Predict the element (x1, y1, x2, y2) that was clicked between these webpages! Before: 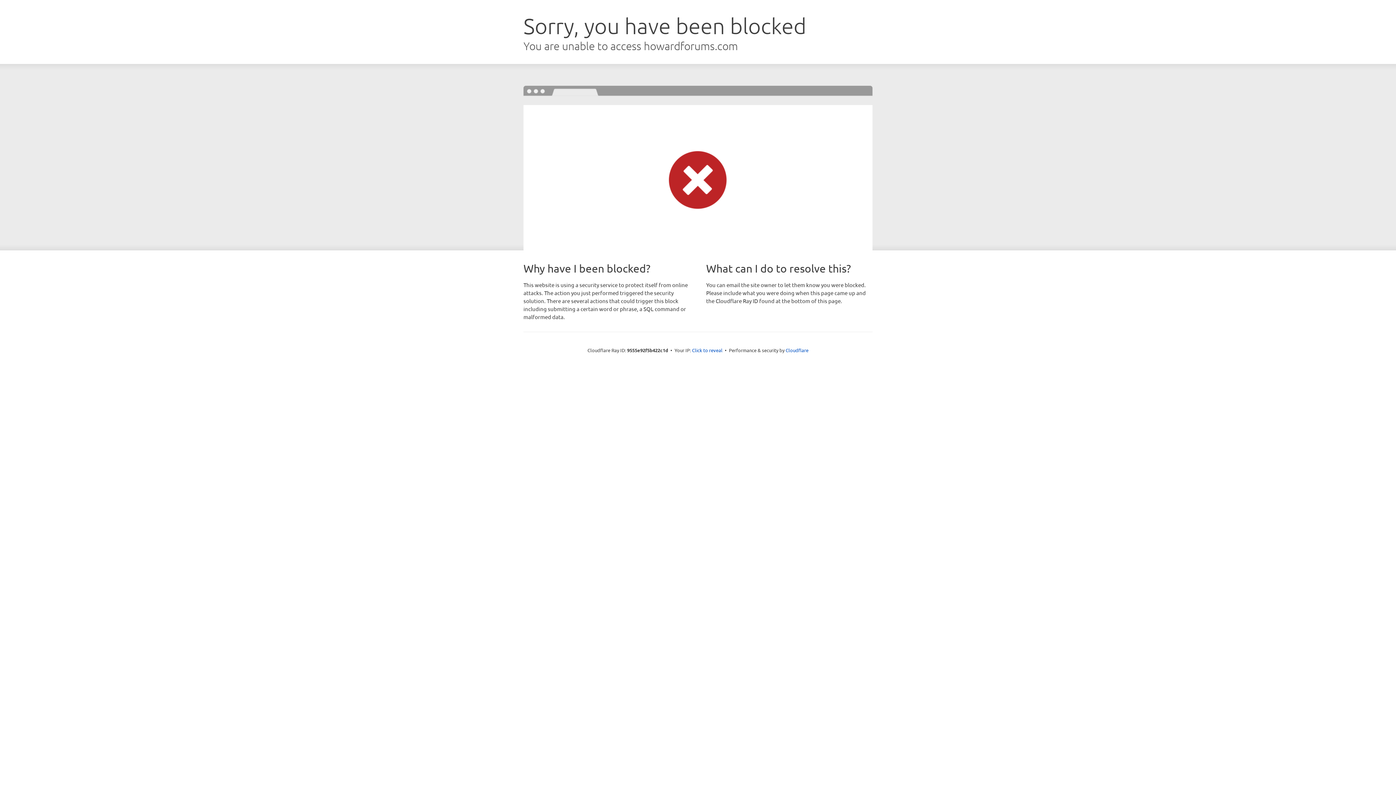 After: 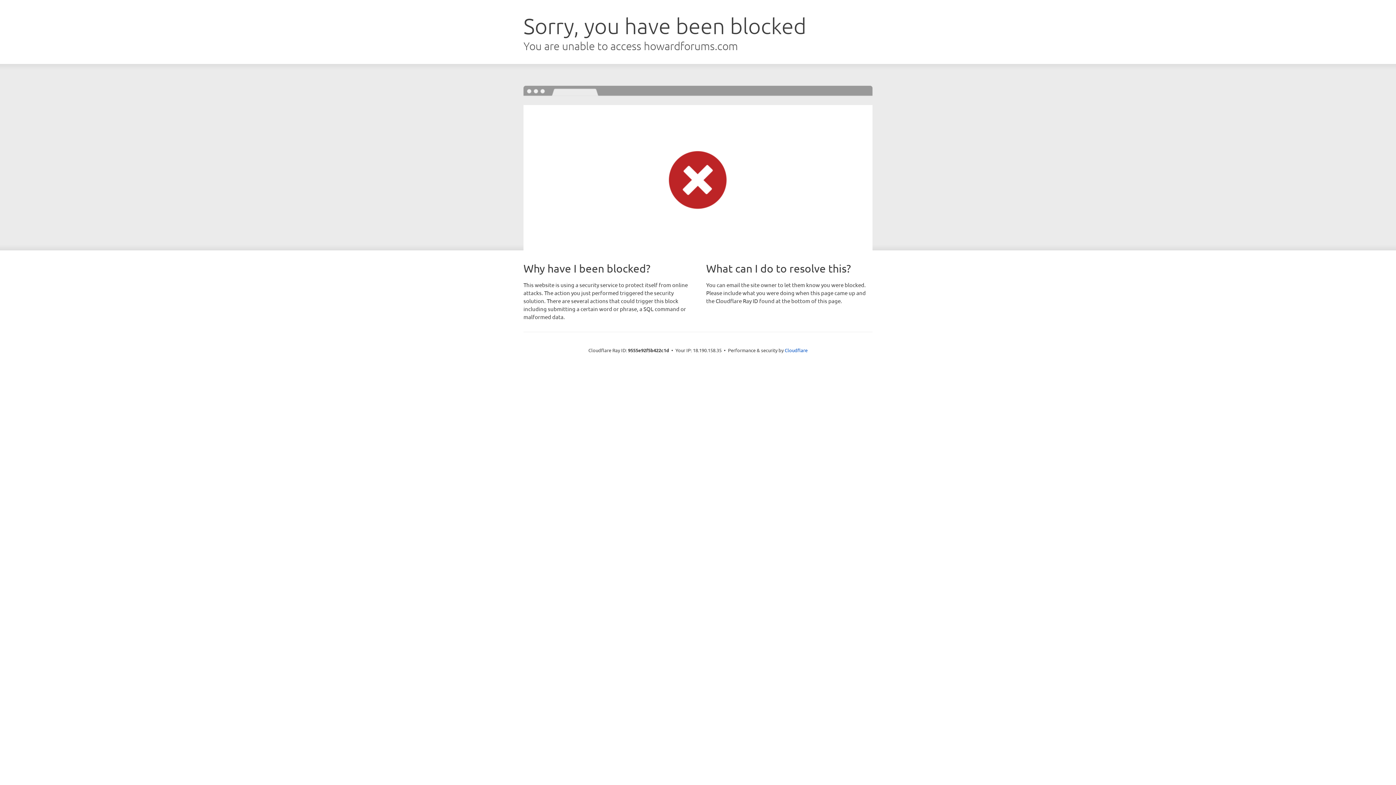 Action: bbox: (692, 346, 722, 353) label: Click to reveal